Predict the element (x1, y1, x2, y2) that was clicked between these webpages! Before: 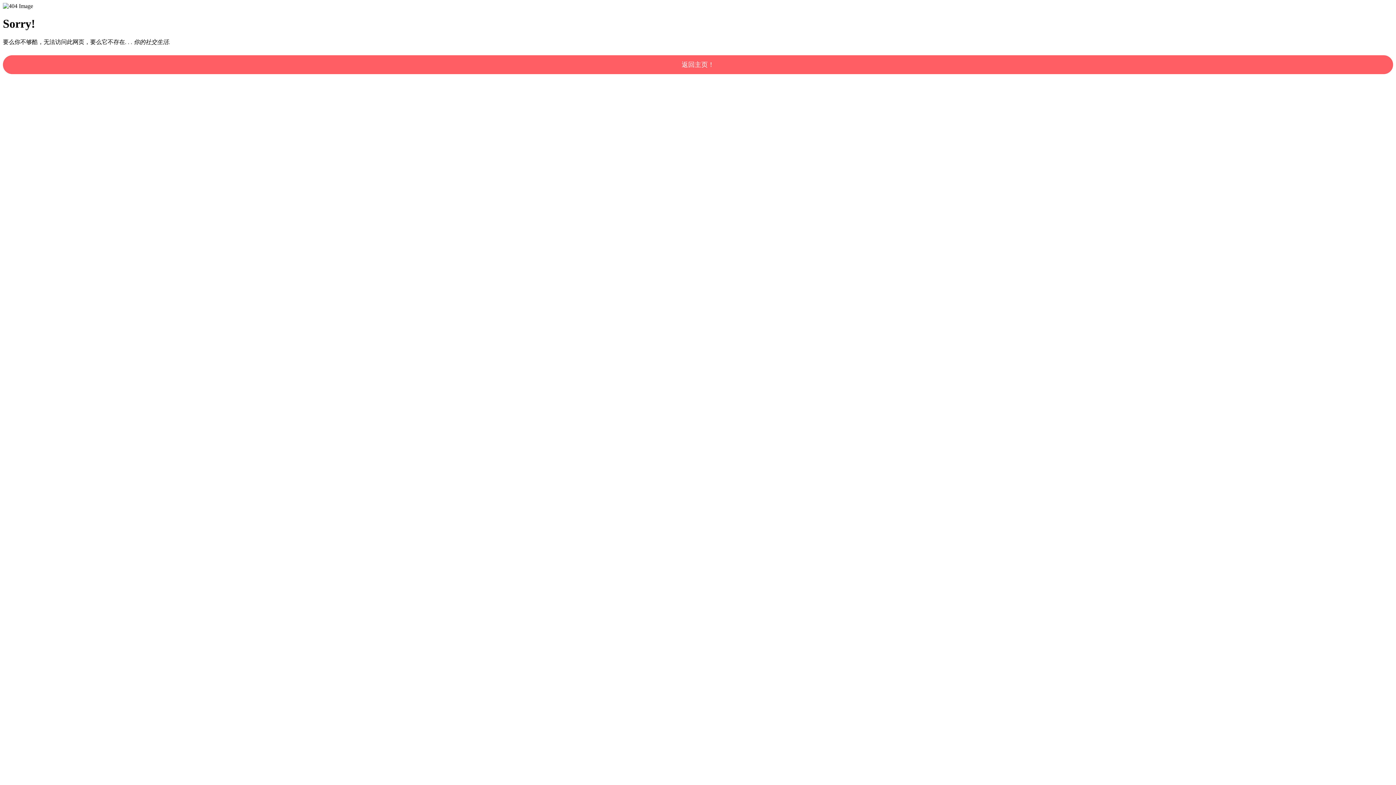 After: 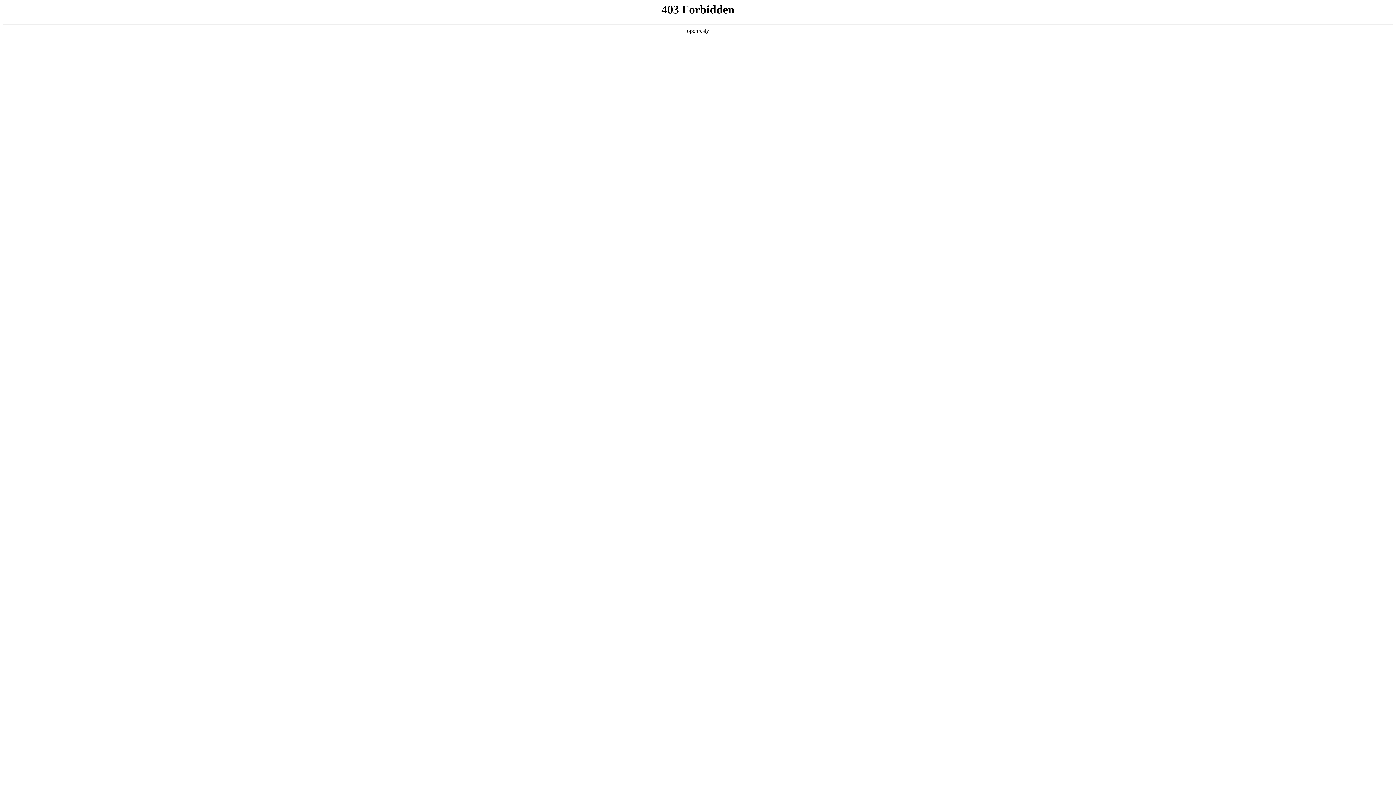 Action: bbox: (2, 55, 1393, 74) label: 返回主页！